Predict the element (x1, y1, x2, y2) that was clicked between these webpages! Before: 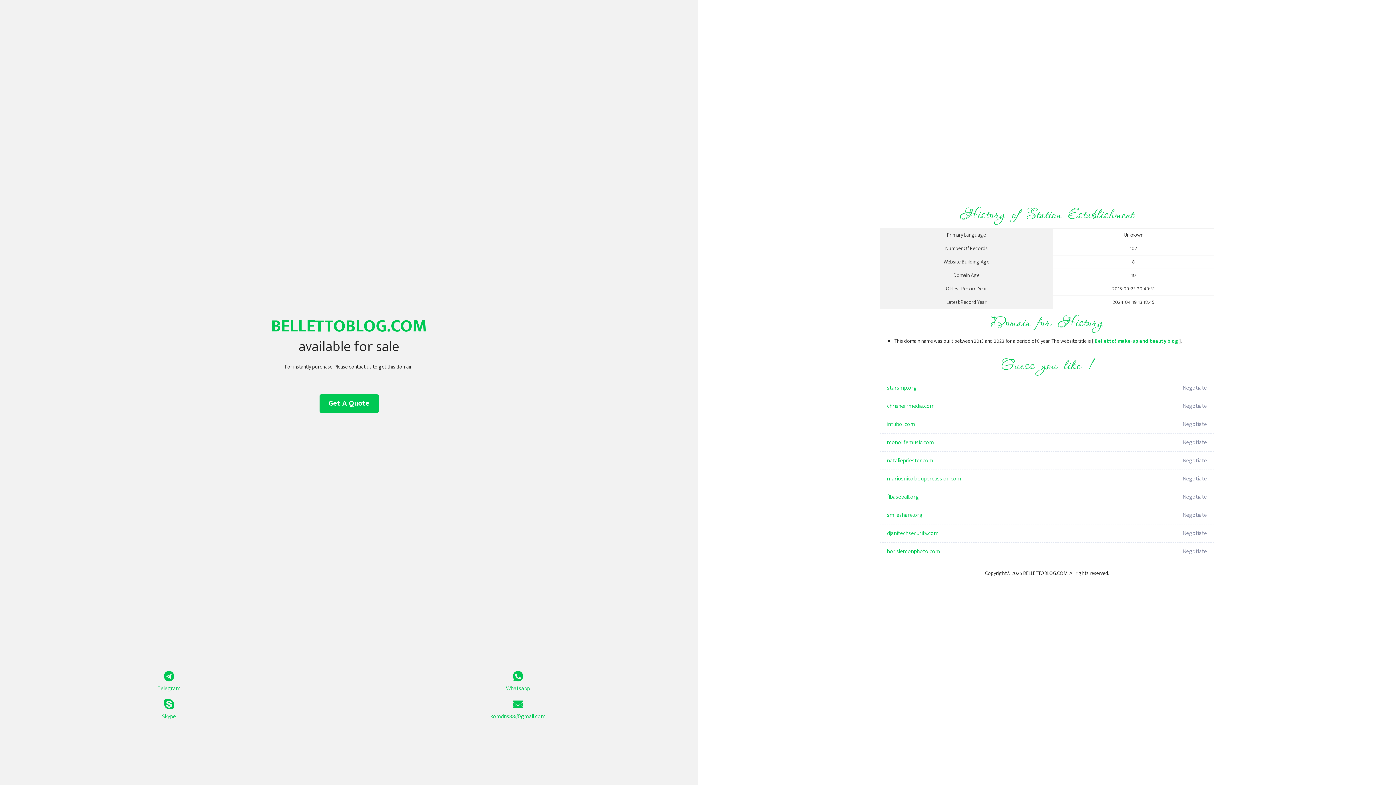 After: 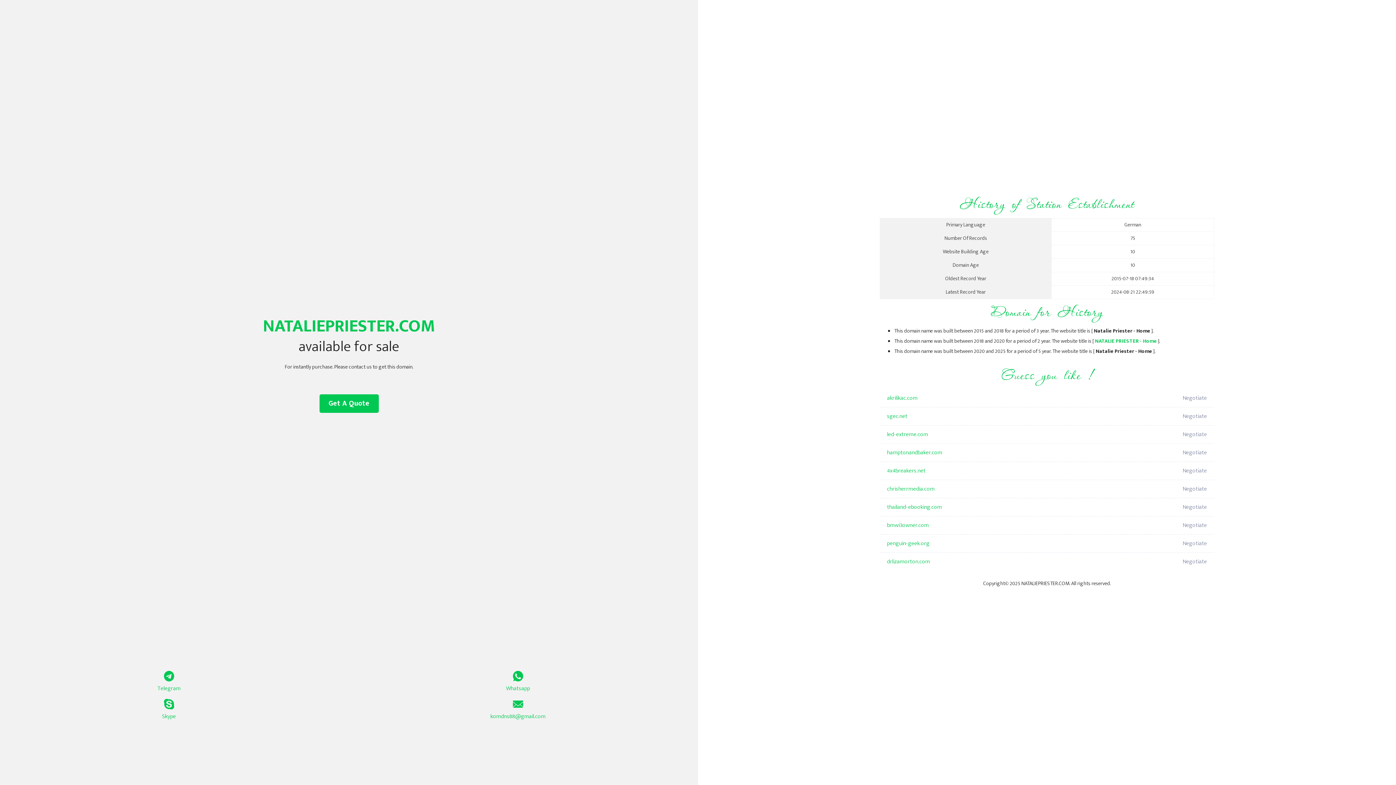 Action: label: nataliepriester.com bbox: (887, 452, 1098, 470)